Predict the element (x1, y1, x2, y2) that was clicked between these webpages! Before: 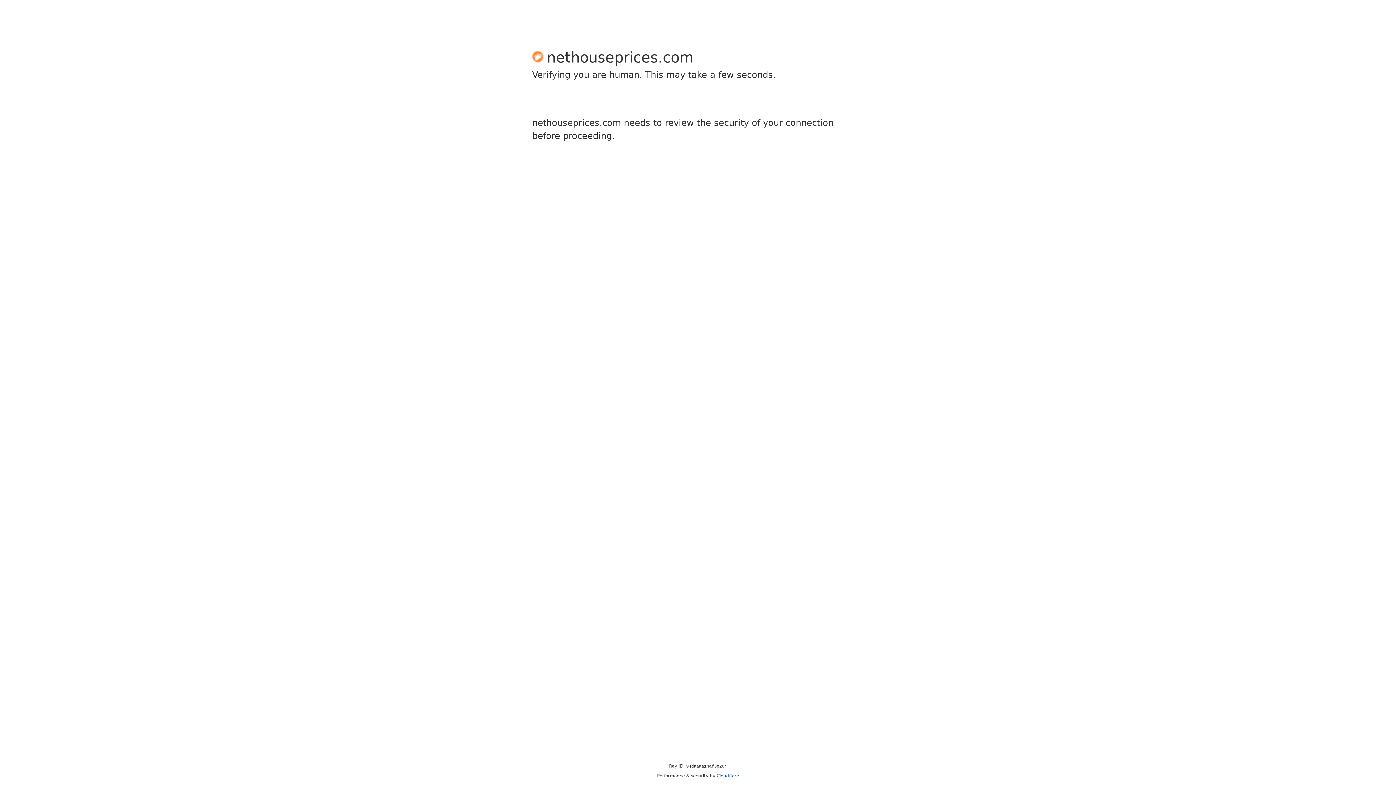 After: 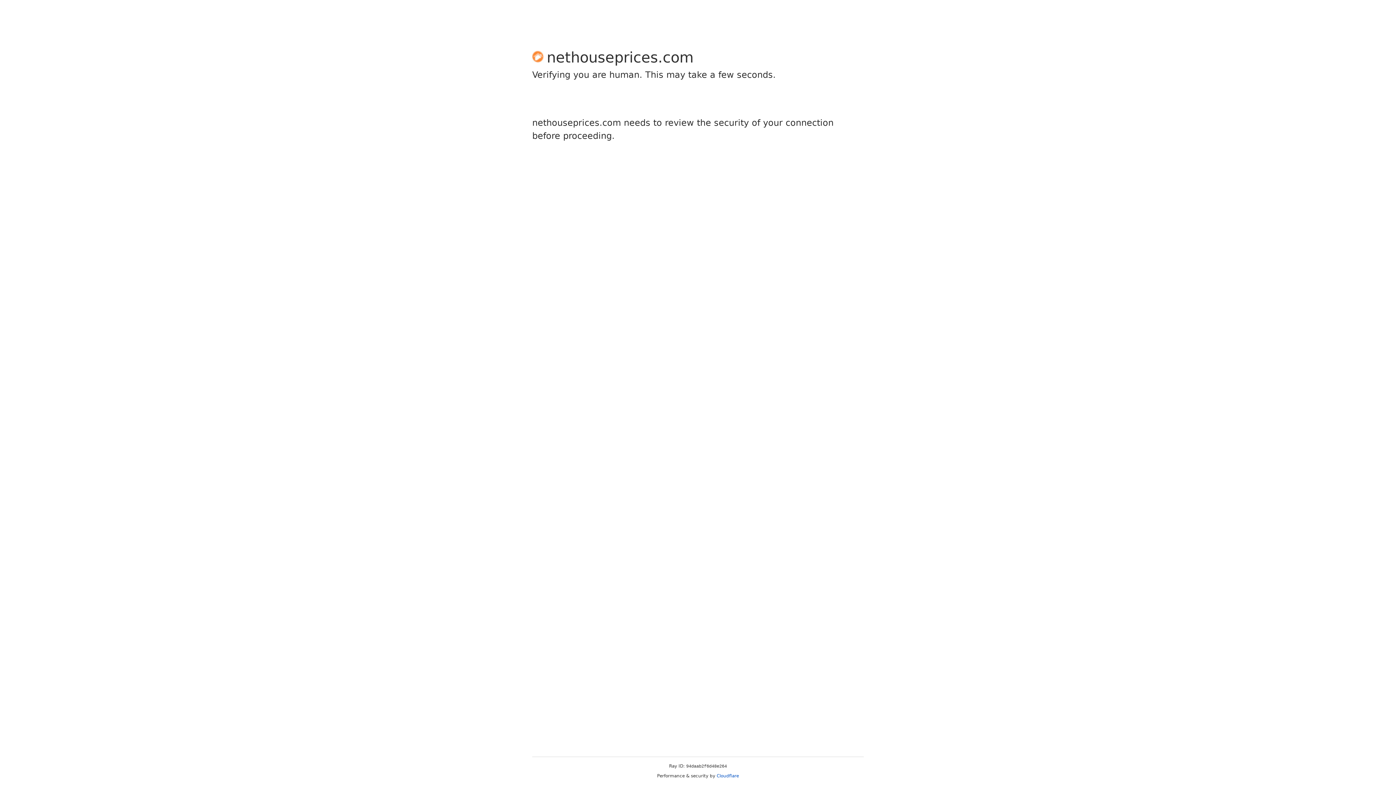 Action: label: Cloudflare bbox: (716, 773, 739, 778)